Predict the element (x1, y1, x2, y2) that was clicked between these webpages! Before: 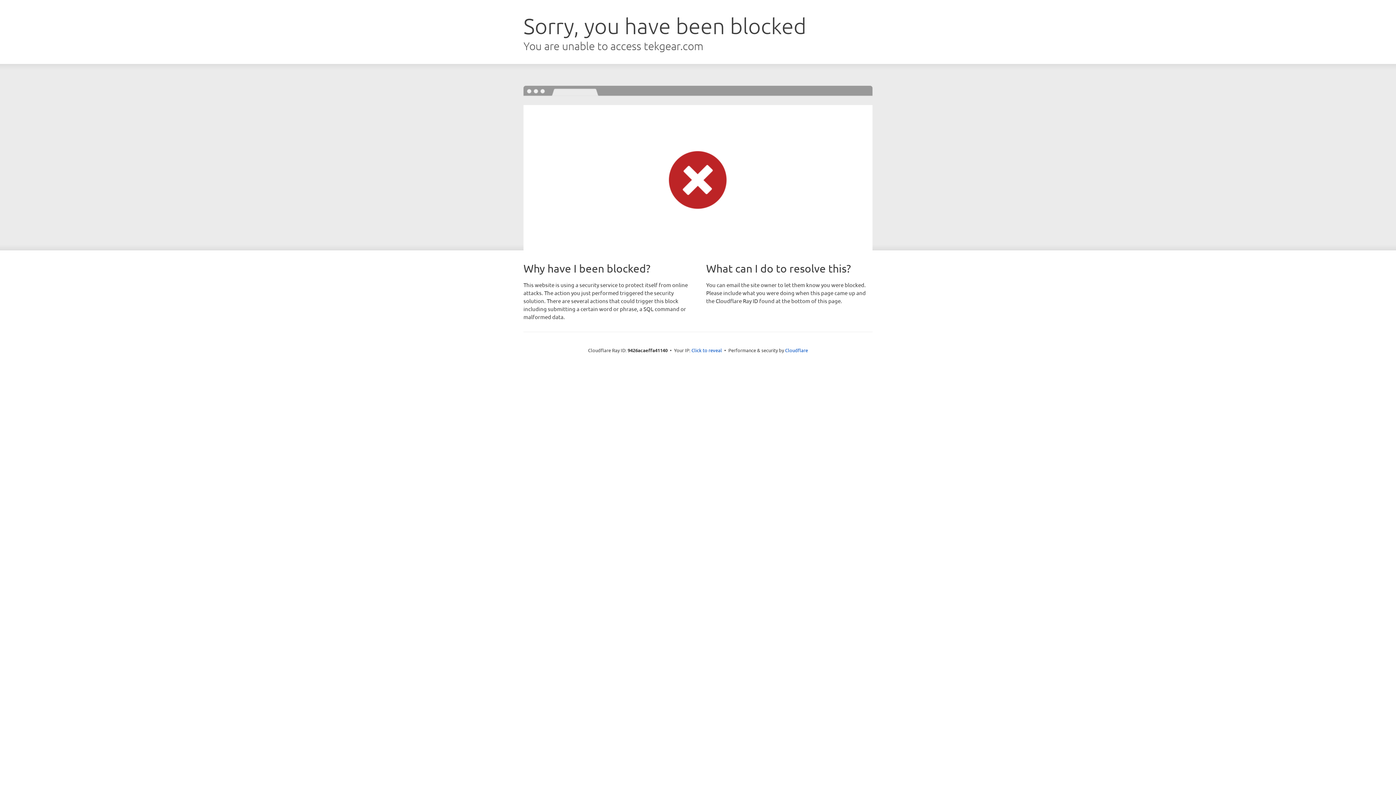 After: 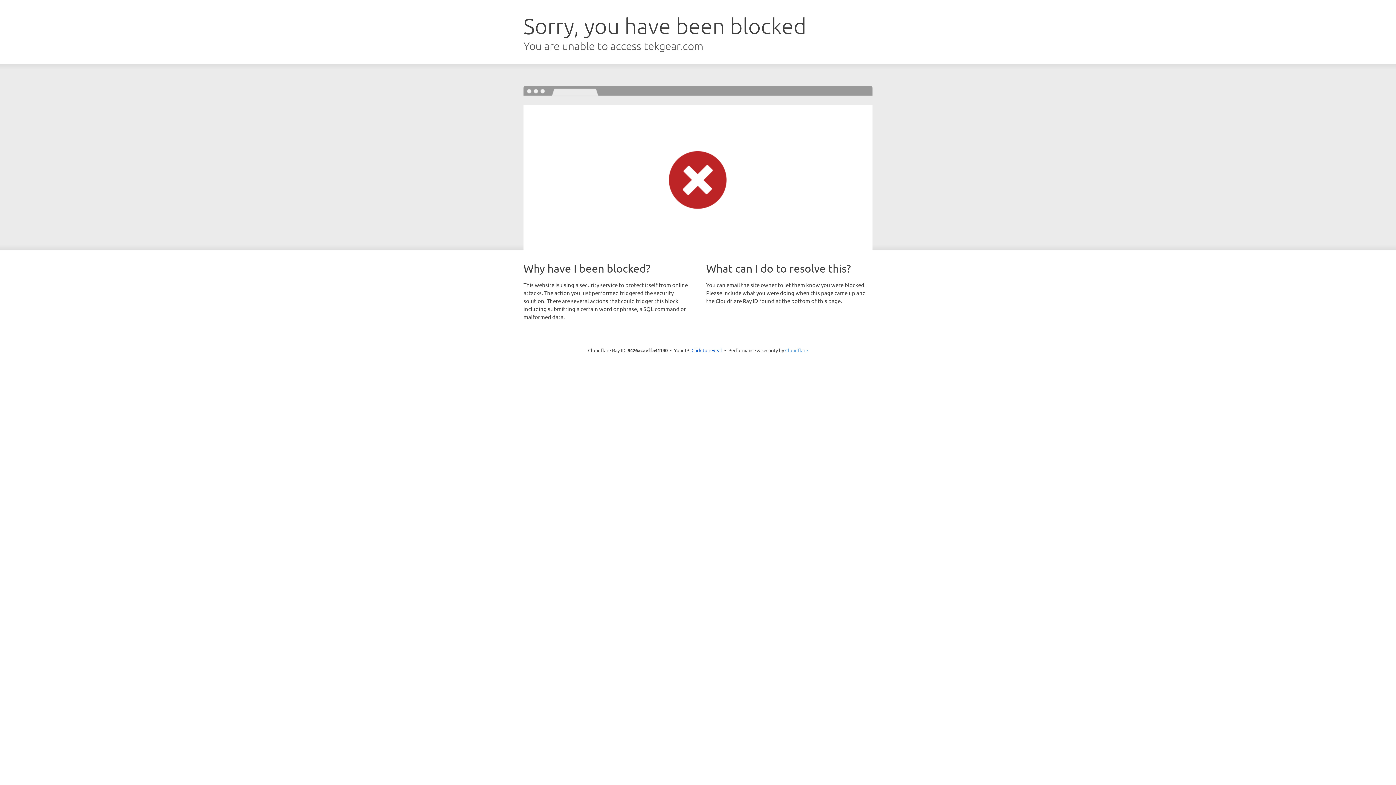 Action: bbox: (785, 347, 808, 353) label: Cloudflare